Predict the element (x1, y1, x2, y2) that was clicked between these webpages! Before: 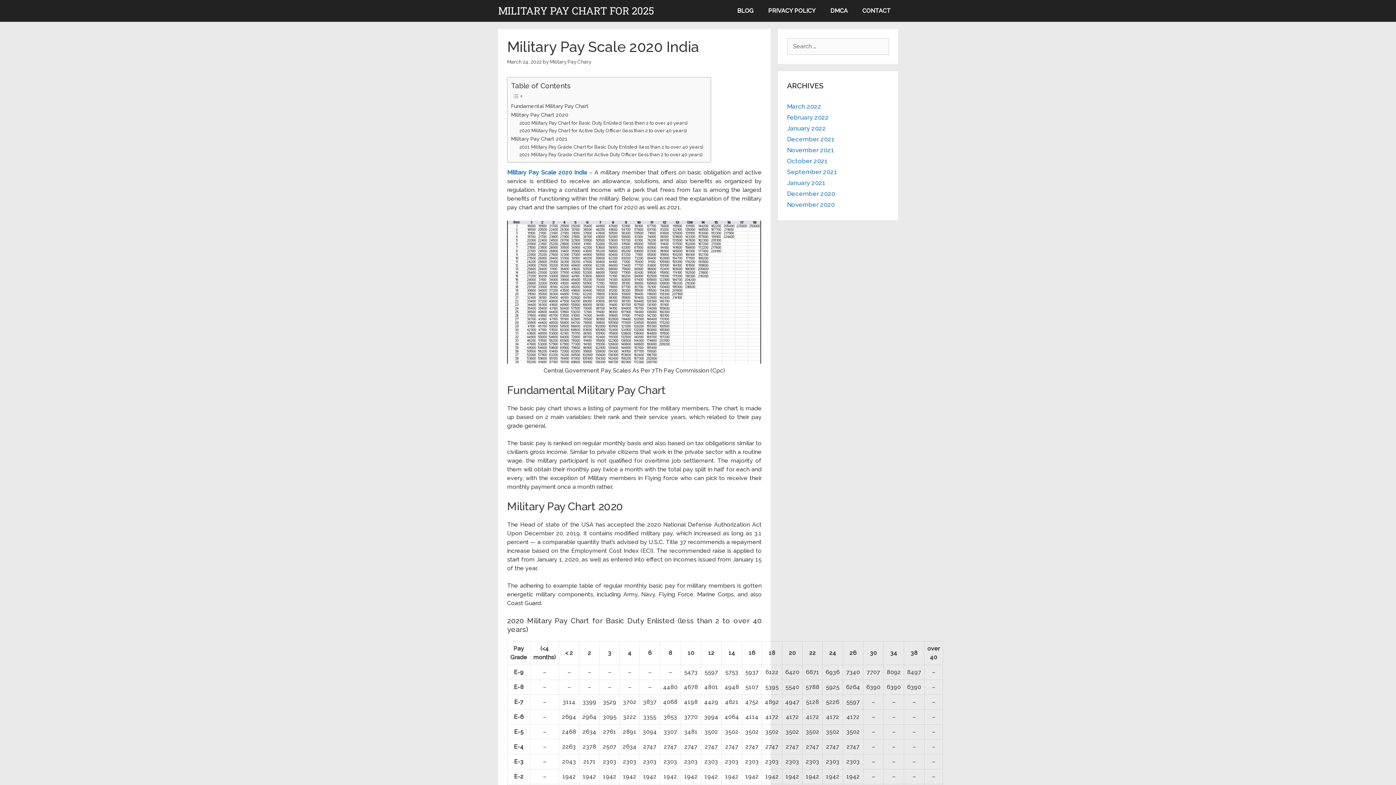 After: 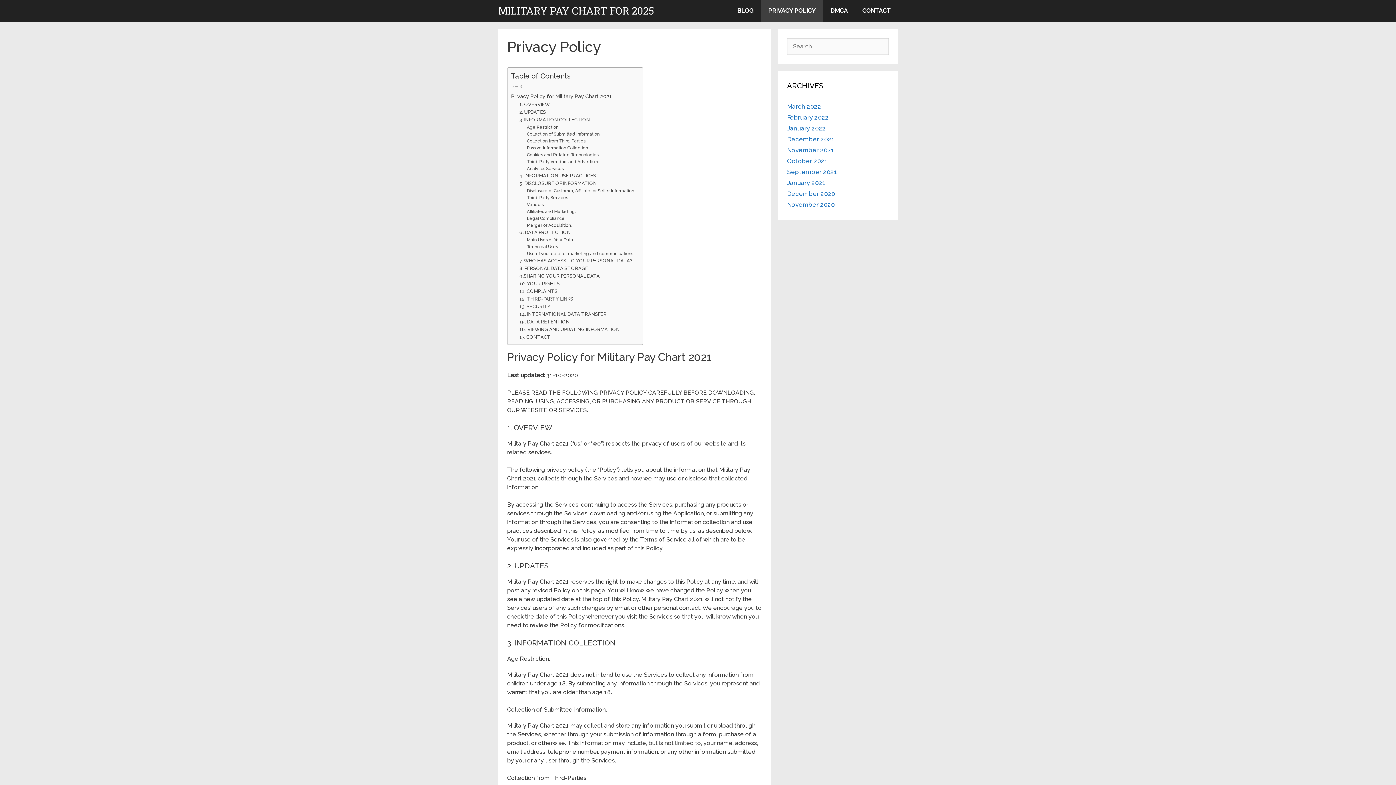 Action: bbox: (761, 0, 823, 21) label: PRIVACY POLICY